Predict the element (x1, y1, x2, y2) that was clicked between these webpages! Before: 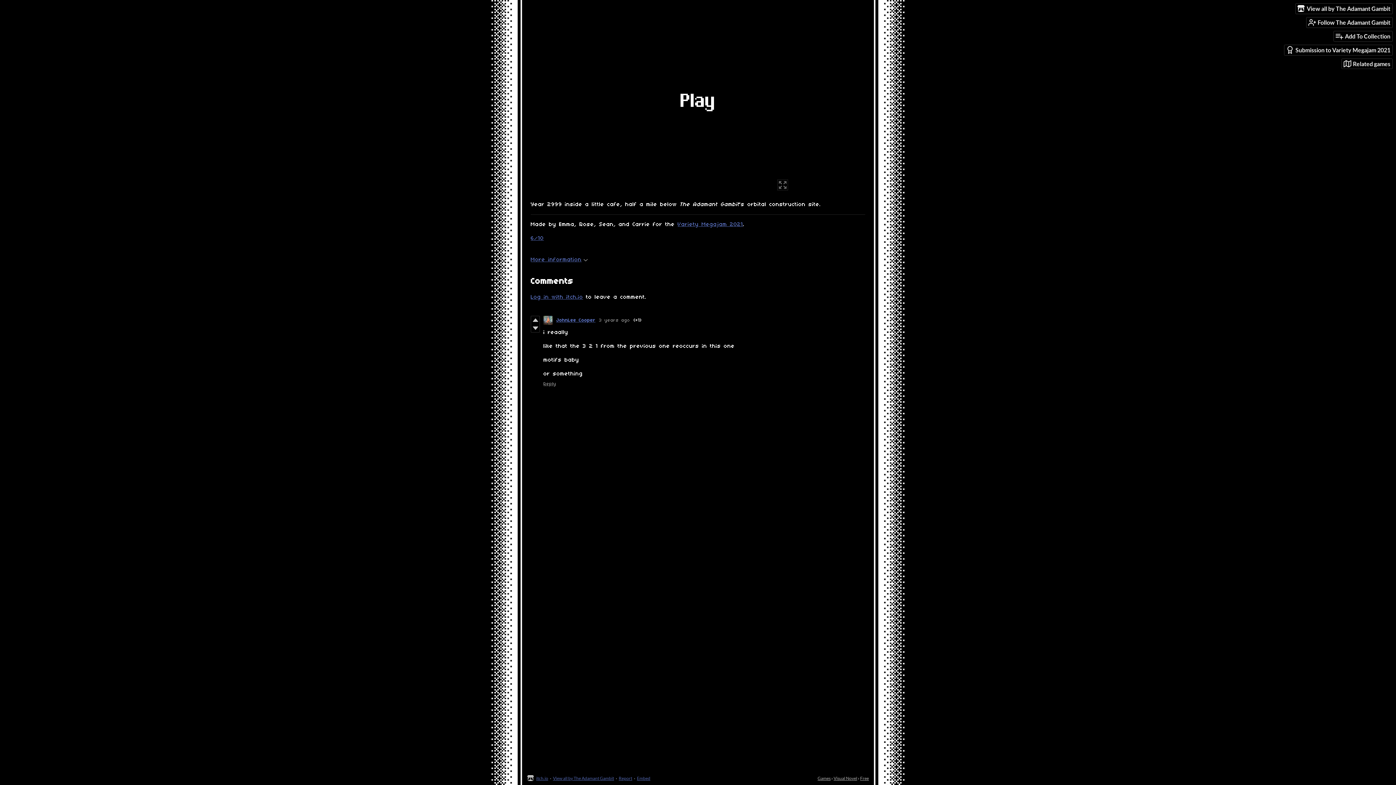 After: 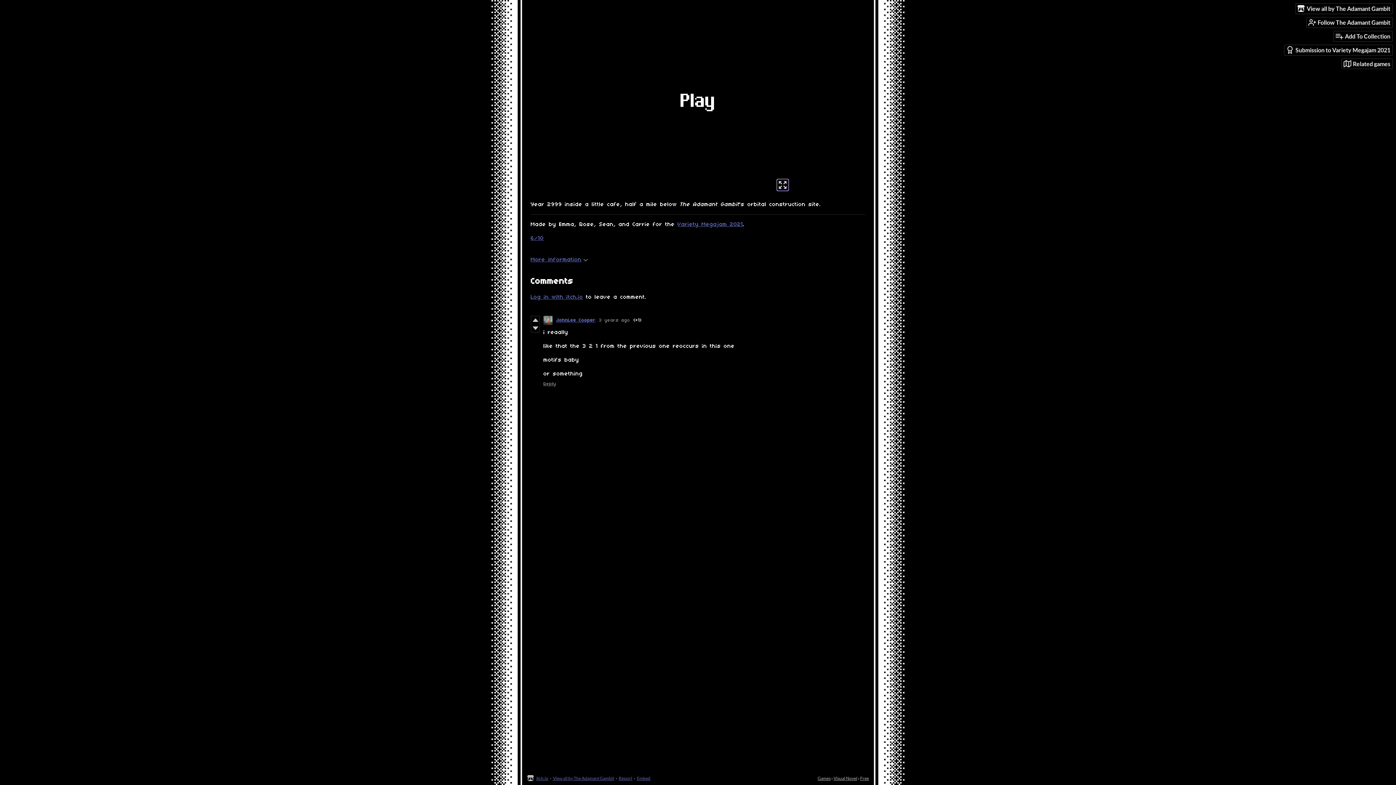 Action: bbox: (777, 179, 788, 190)